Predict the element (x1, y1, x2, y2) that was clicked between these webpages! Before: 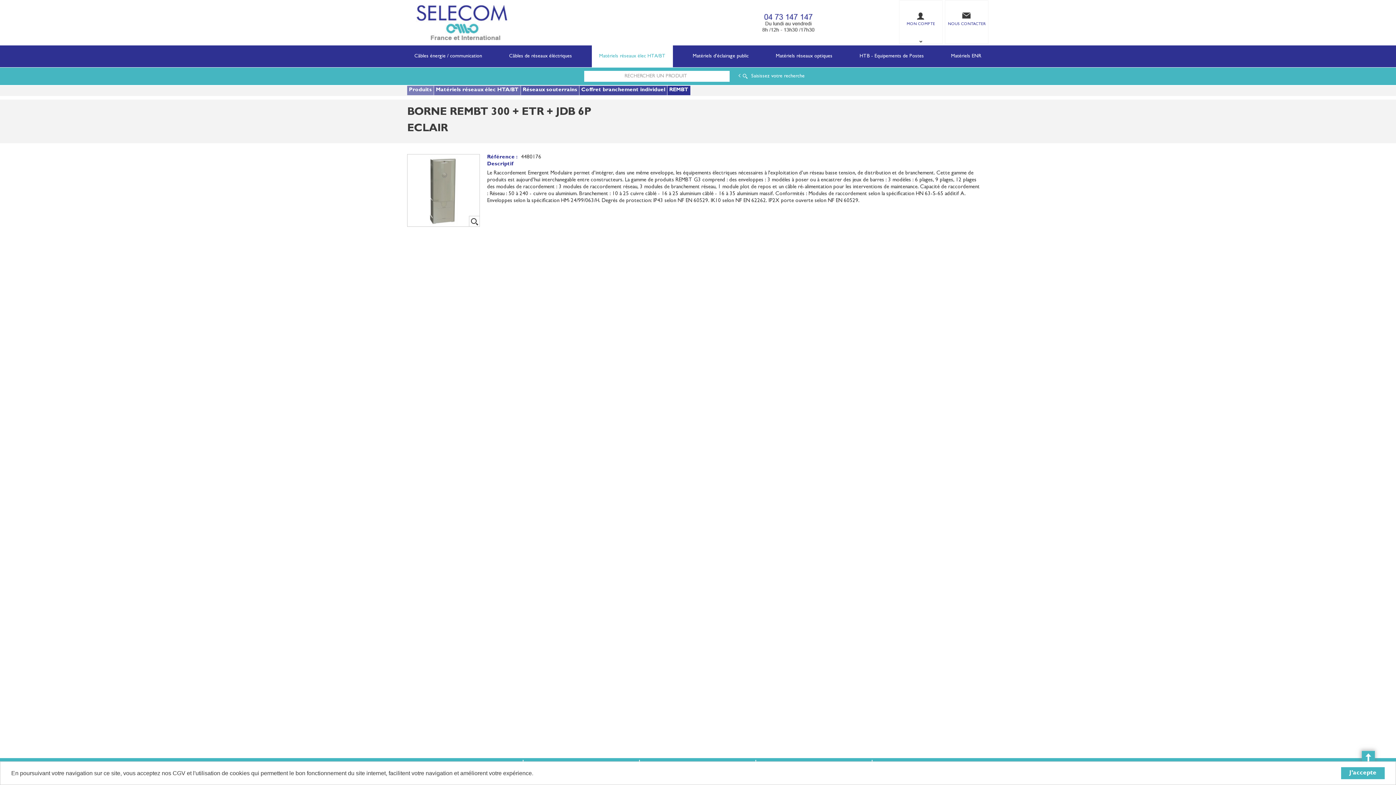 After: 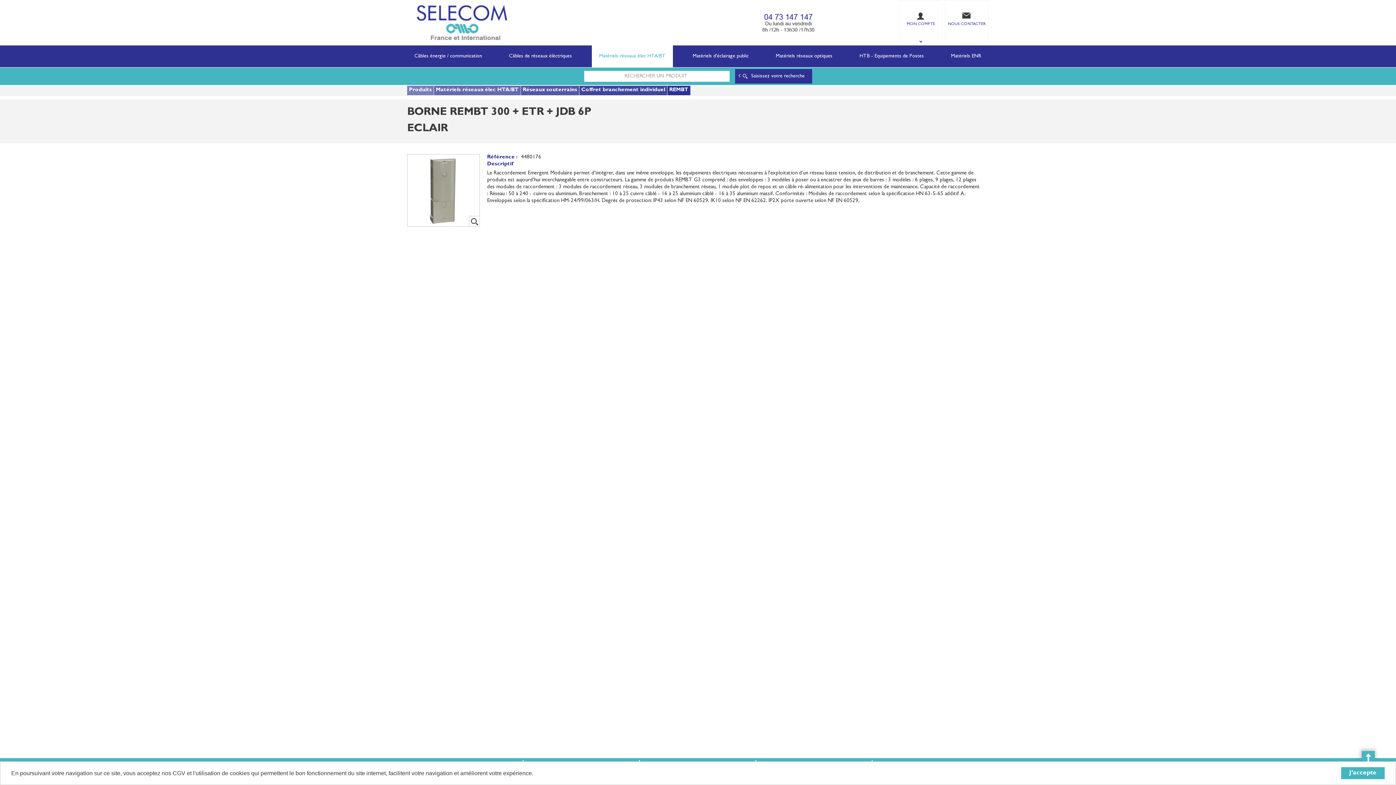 Action: bbox: (735, 69, 812, 83) label: Saisissez votre recherche